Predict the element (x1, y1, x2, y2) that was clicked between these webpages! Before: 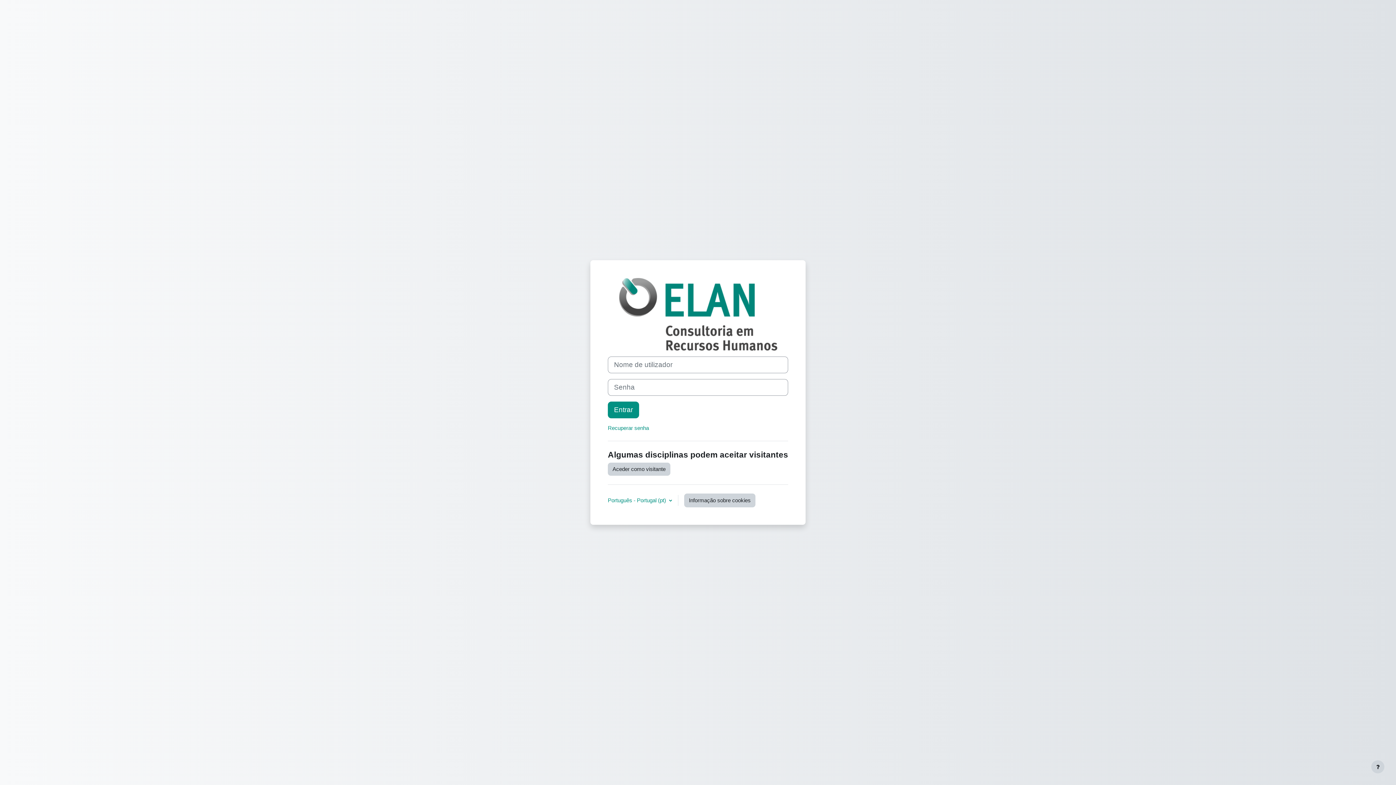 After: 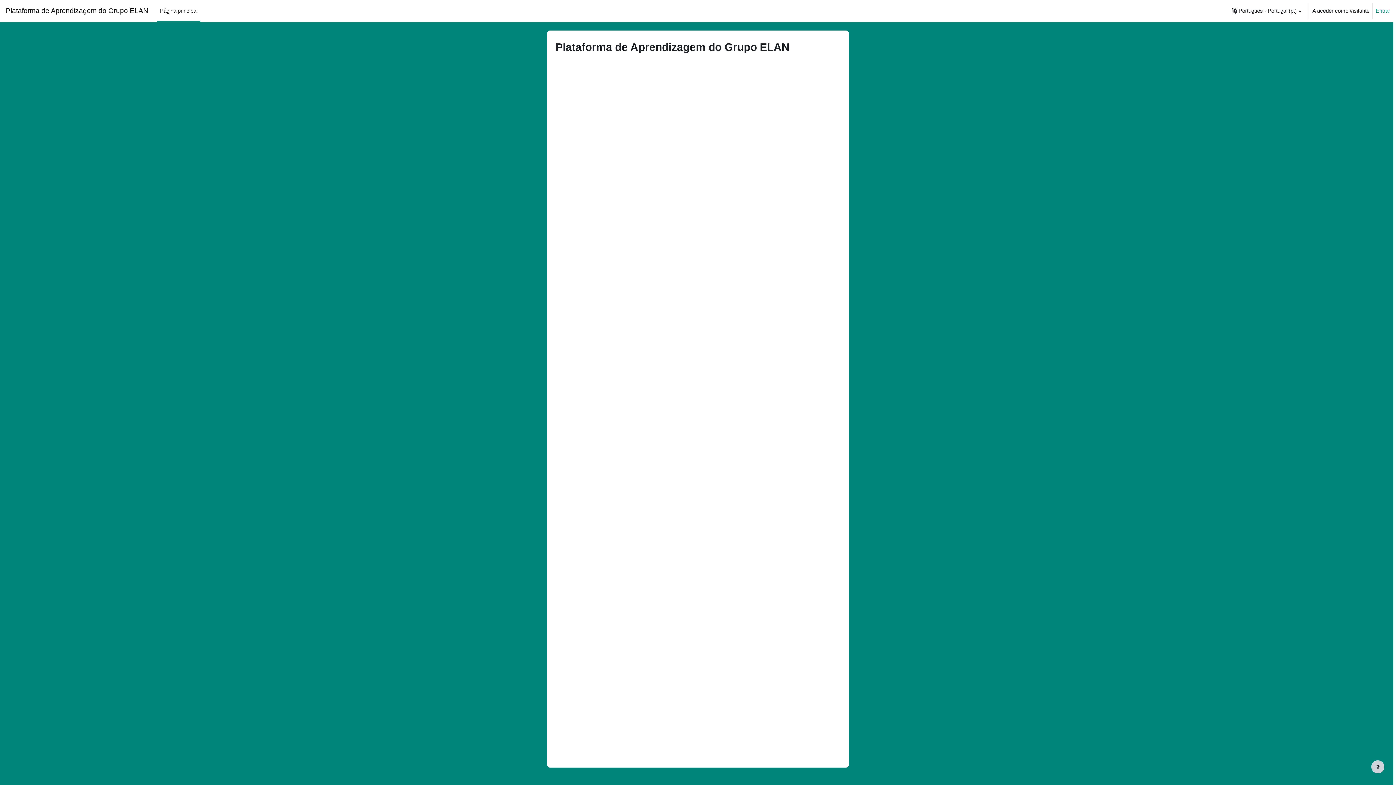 Action: bbox: (608, 462, 670, 476) label: Aceder como visitante